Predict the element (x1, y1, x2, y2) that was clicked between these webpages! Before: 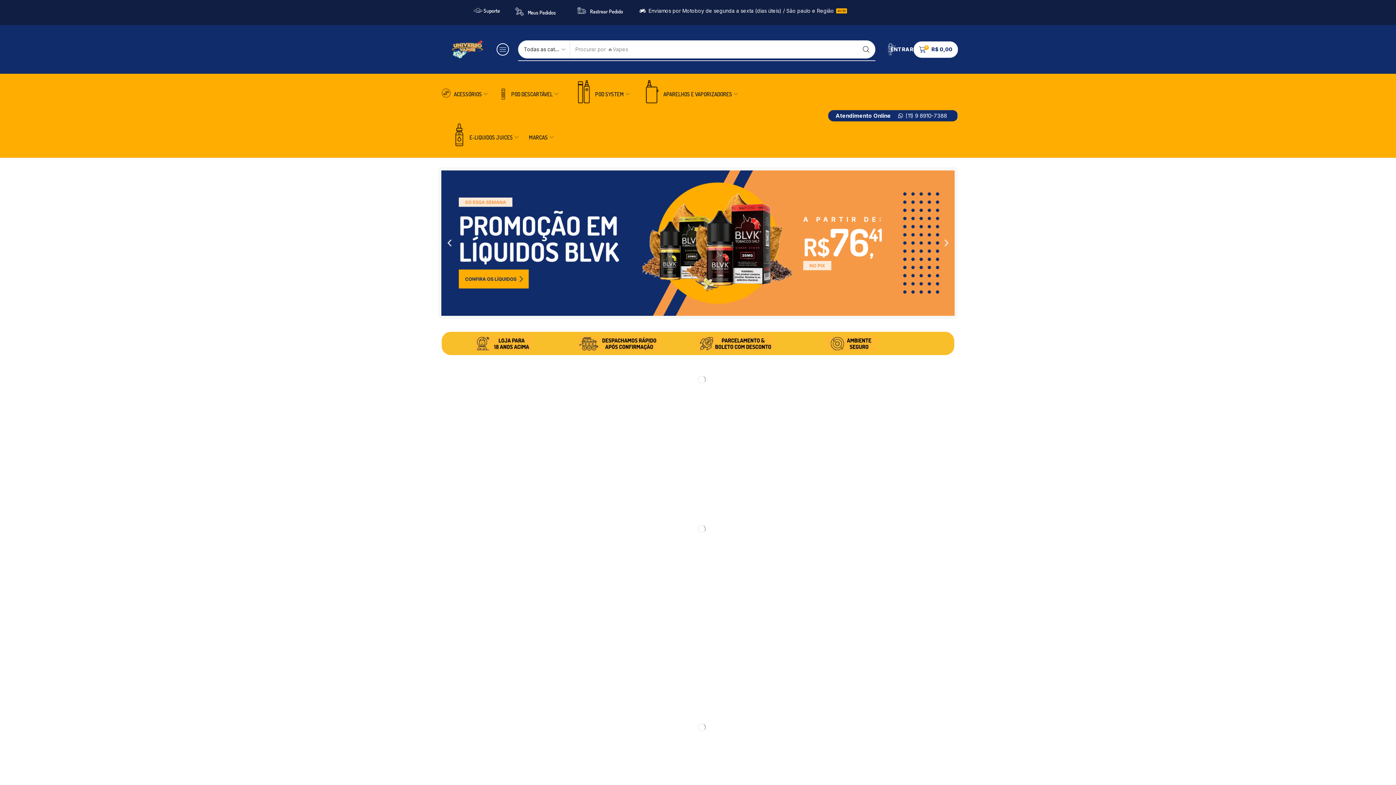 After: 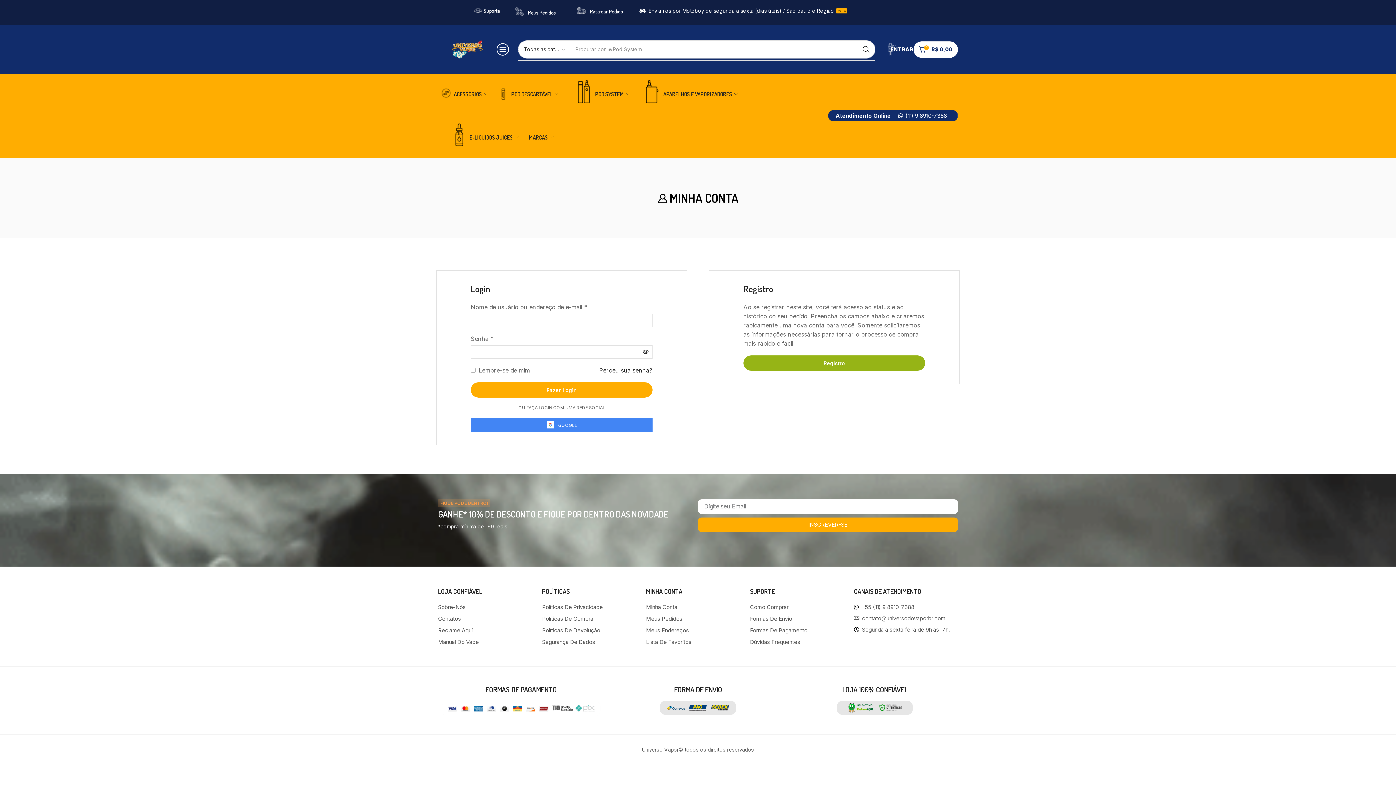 Action: bbox: (890, 46, 913, 52) label: ENTRAR